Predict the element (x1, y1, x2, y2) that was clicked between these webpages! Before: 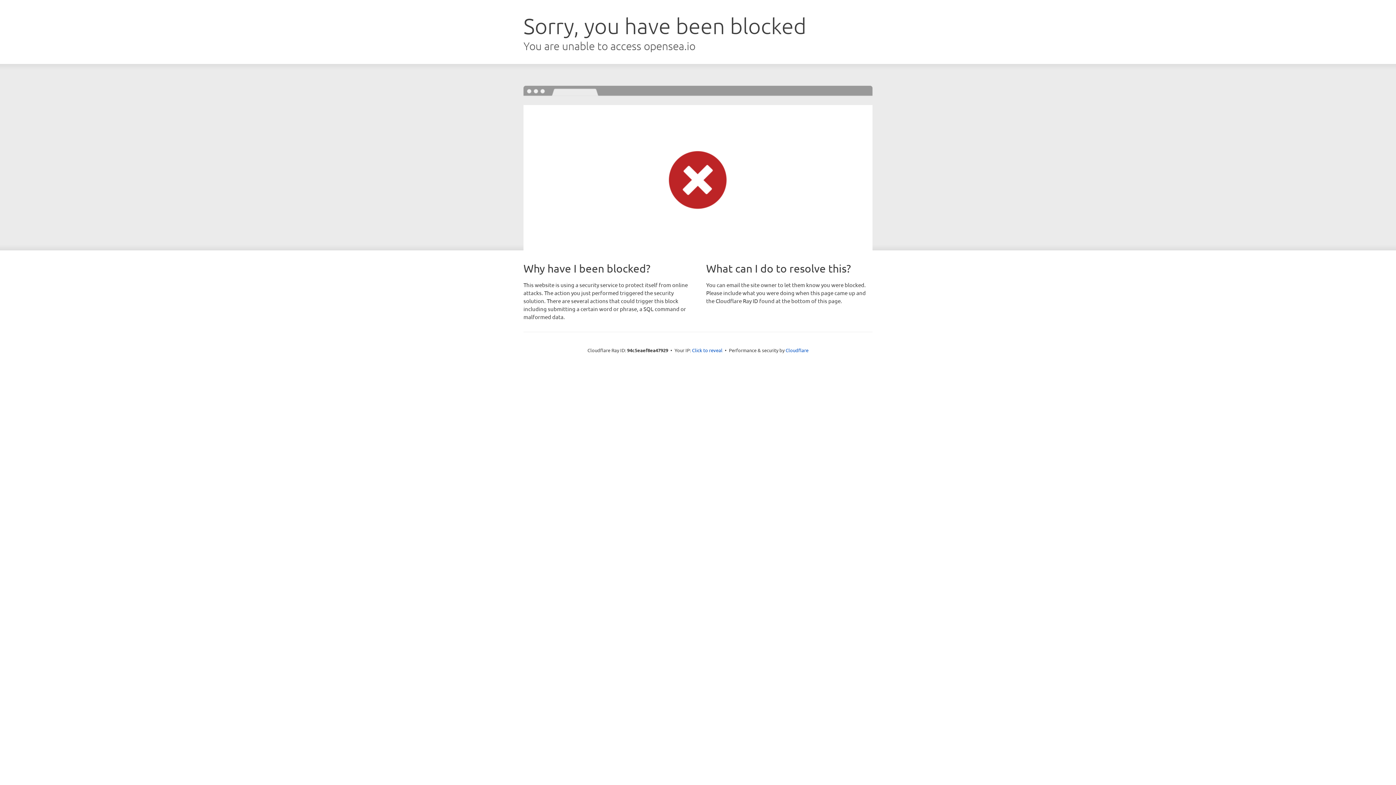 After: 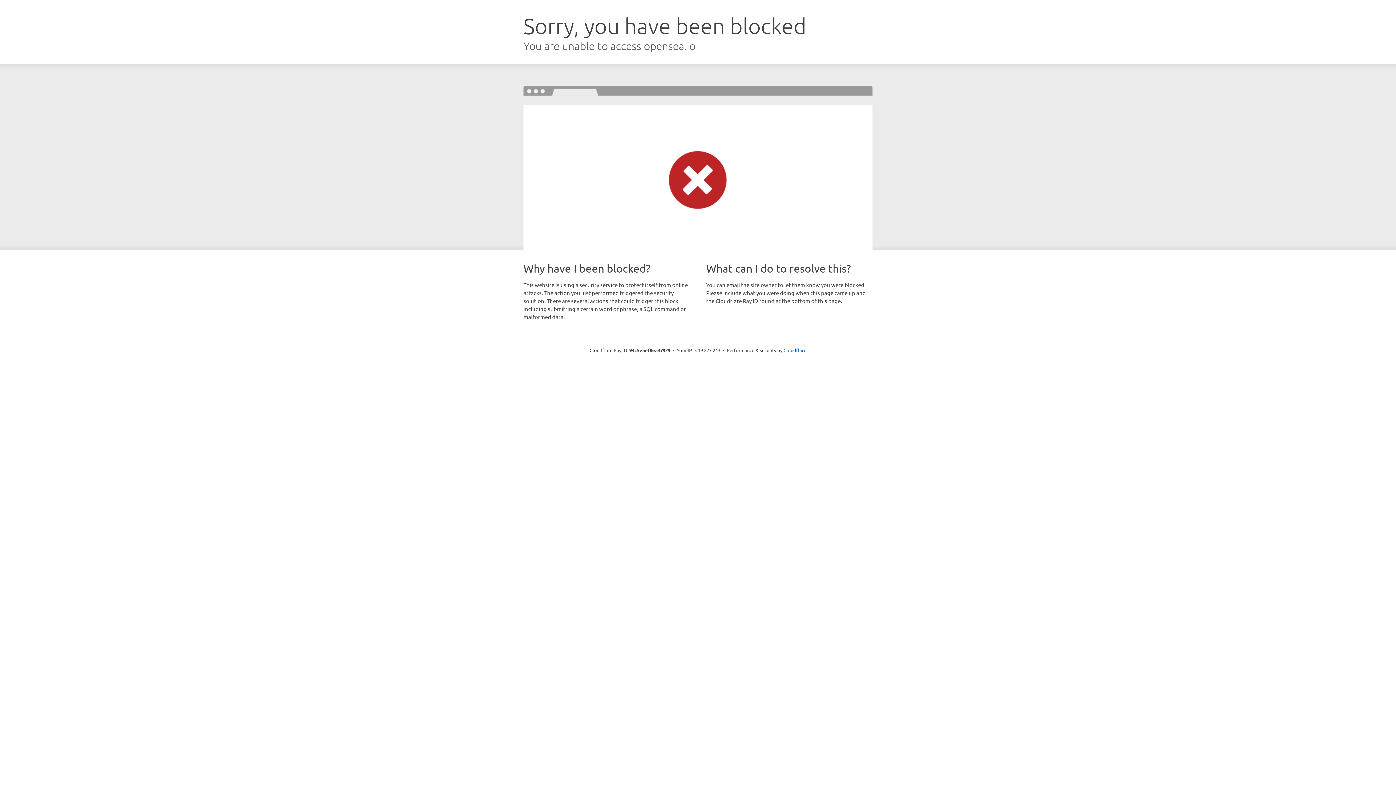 Action: label: Click to reveal bbox: (692, 346, 722, 353)